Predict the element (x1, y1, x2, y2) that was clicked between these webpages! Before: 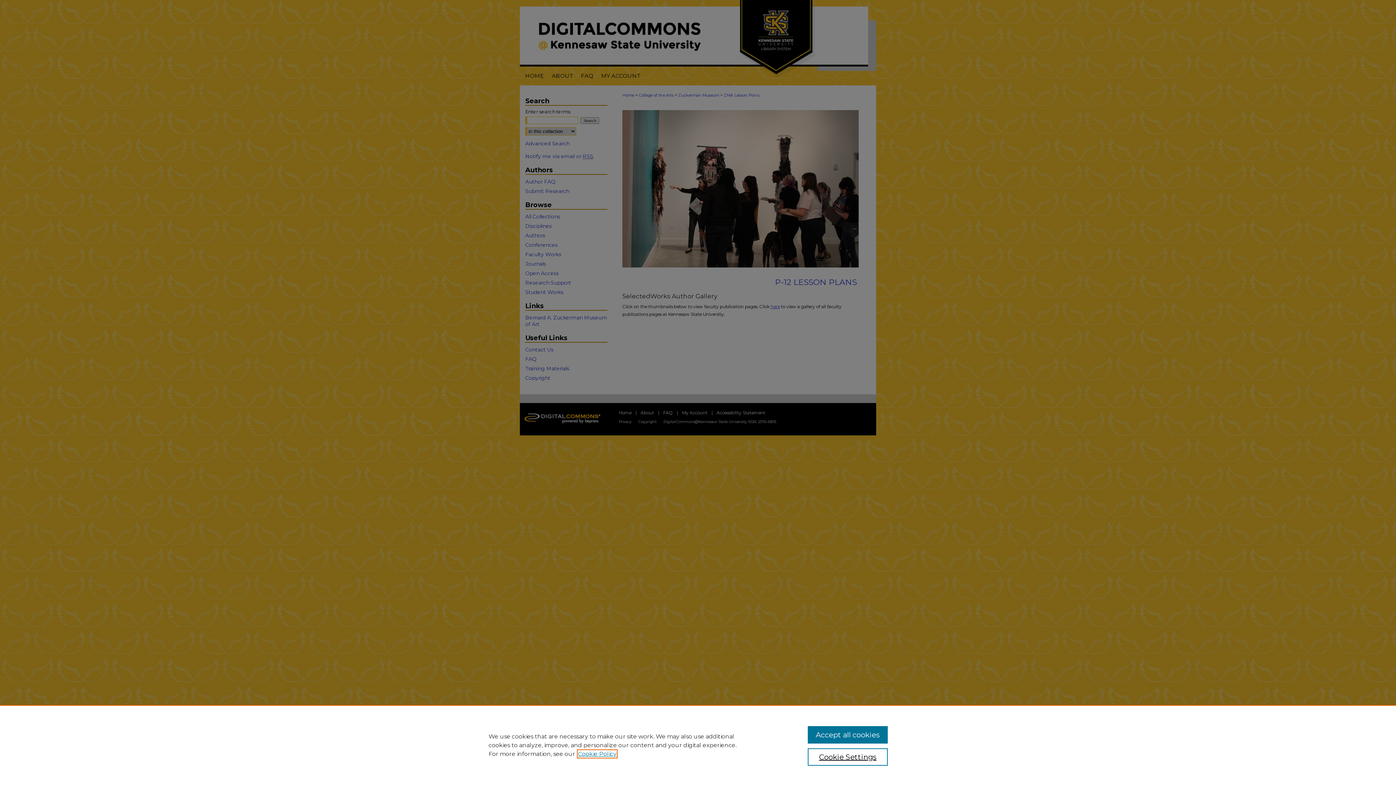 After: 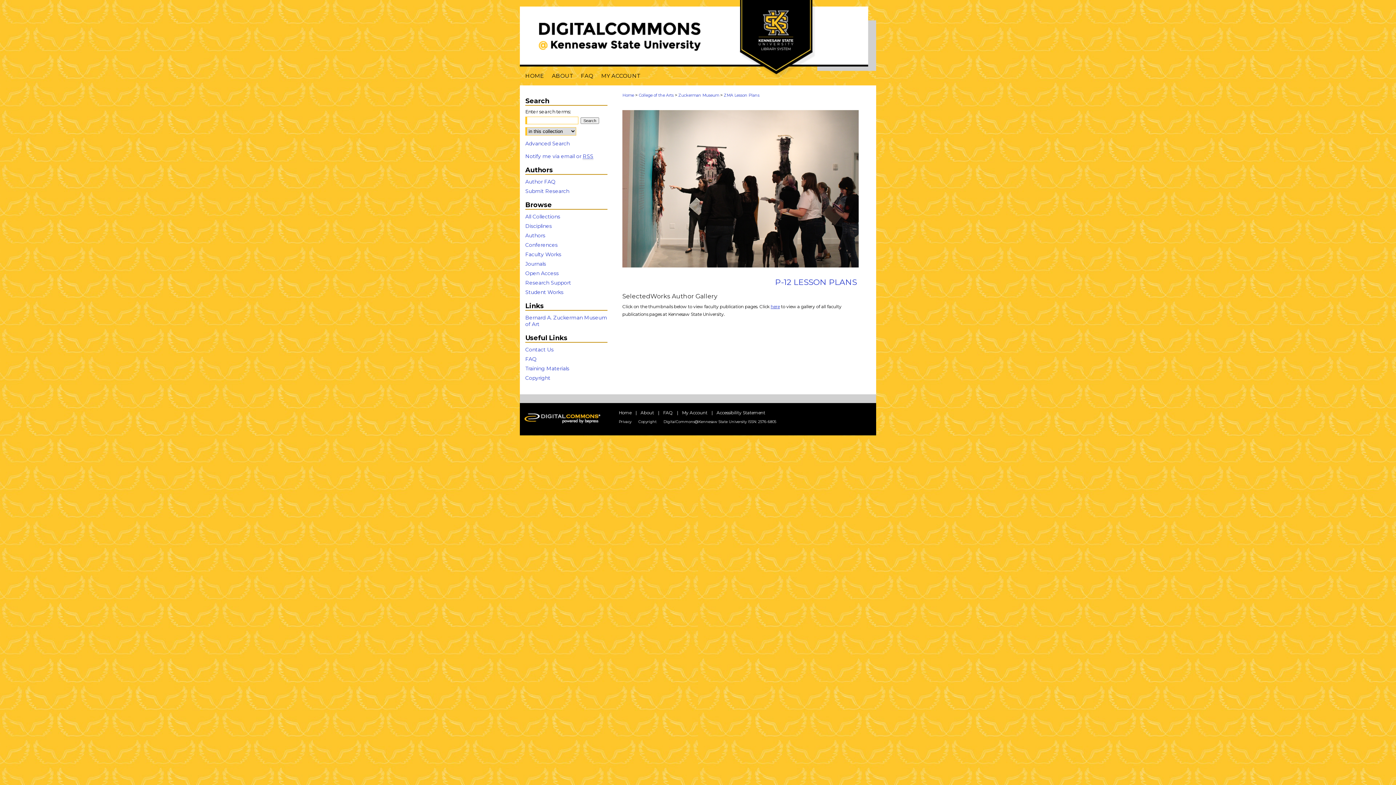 Action: label: Accept all cookies bbox: (807, 726, 887, 744)